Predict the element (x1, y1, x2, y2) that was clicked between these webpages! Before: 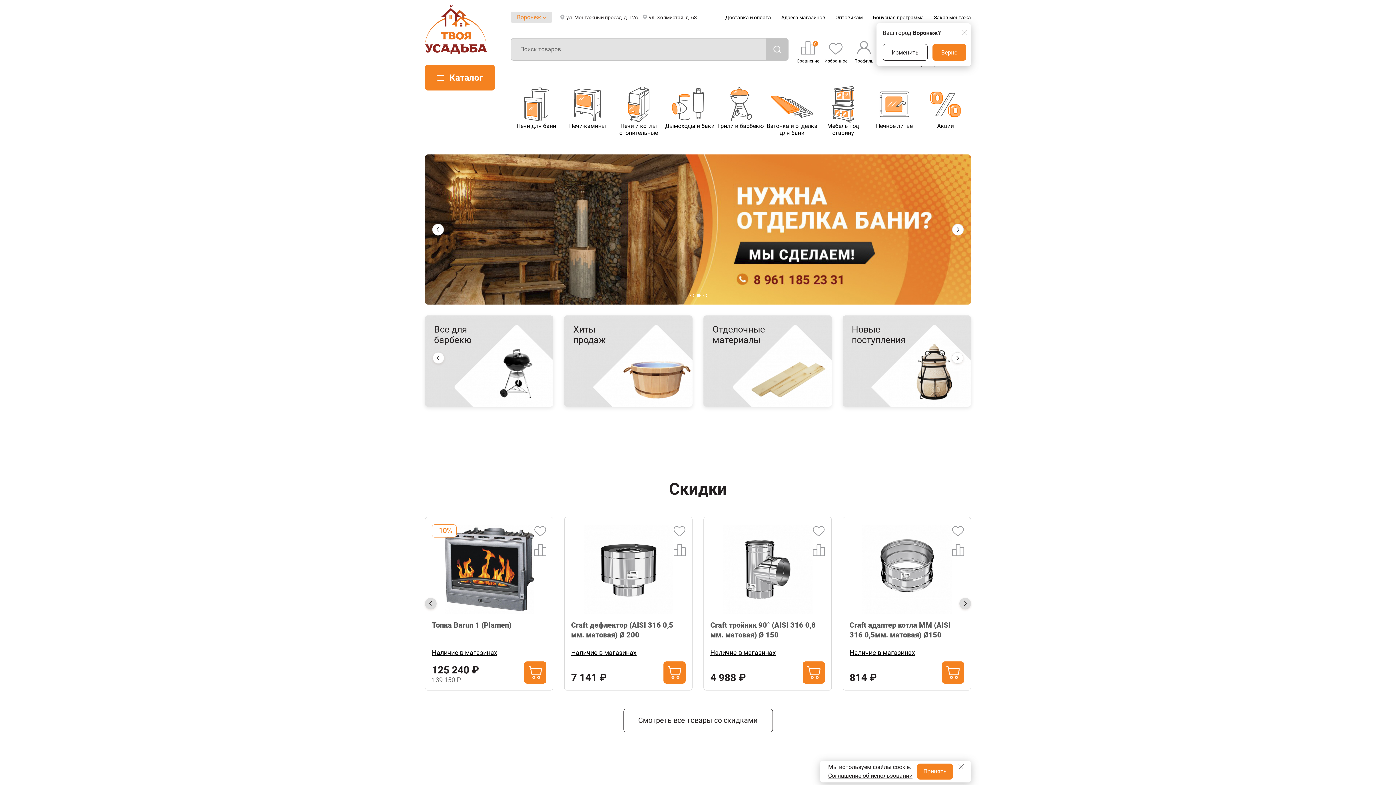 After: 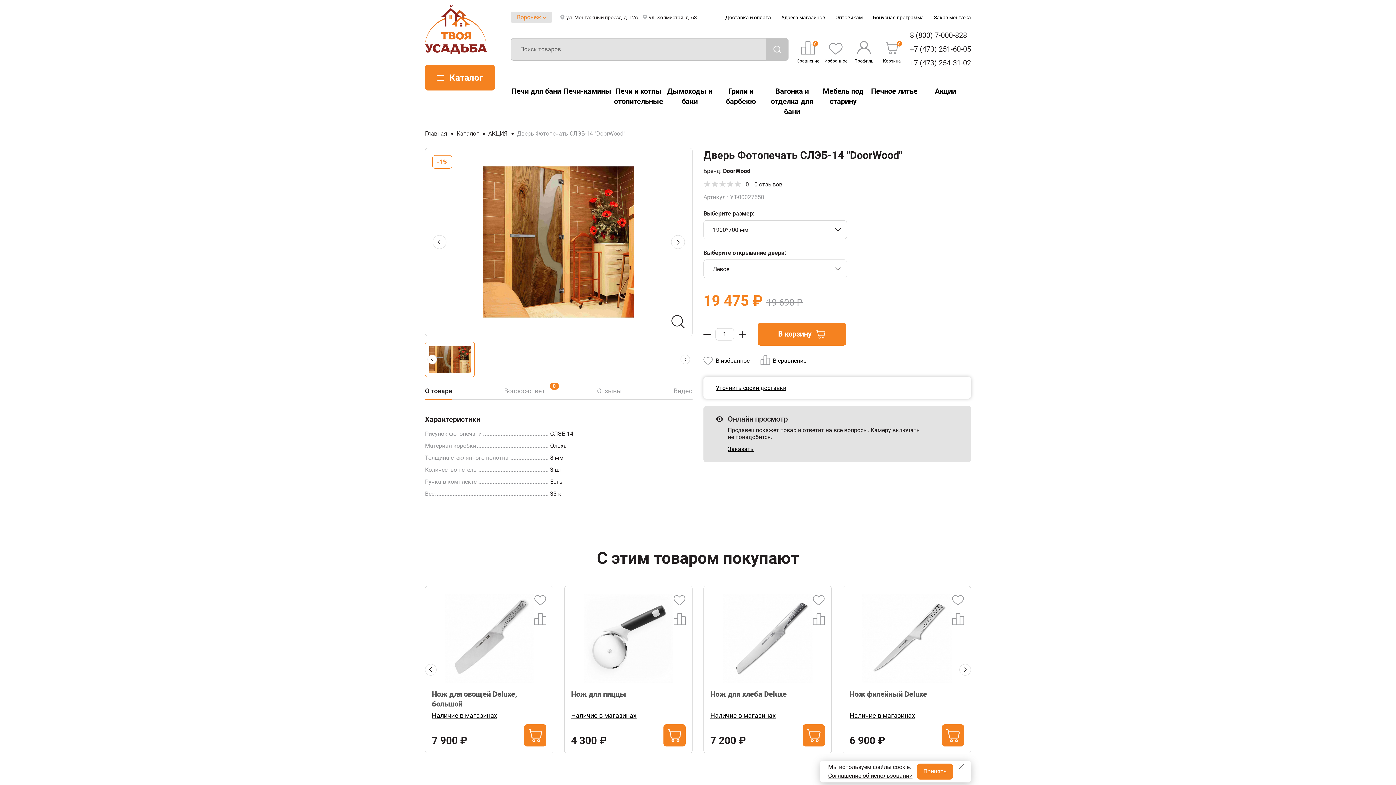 Action: bbox: (710, 524, 825, 620)